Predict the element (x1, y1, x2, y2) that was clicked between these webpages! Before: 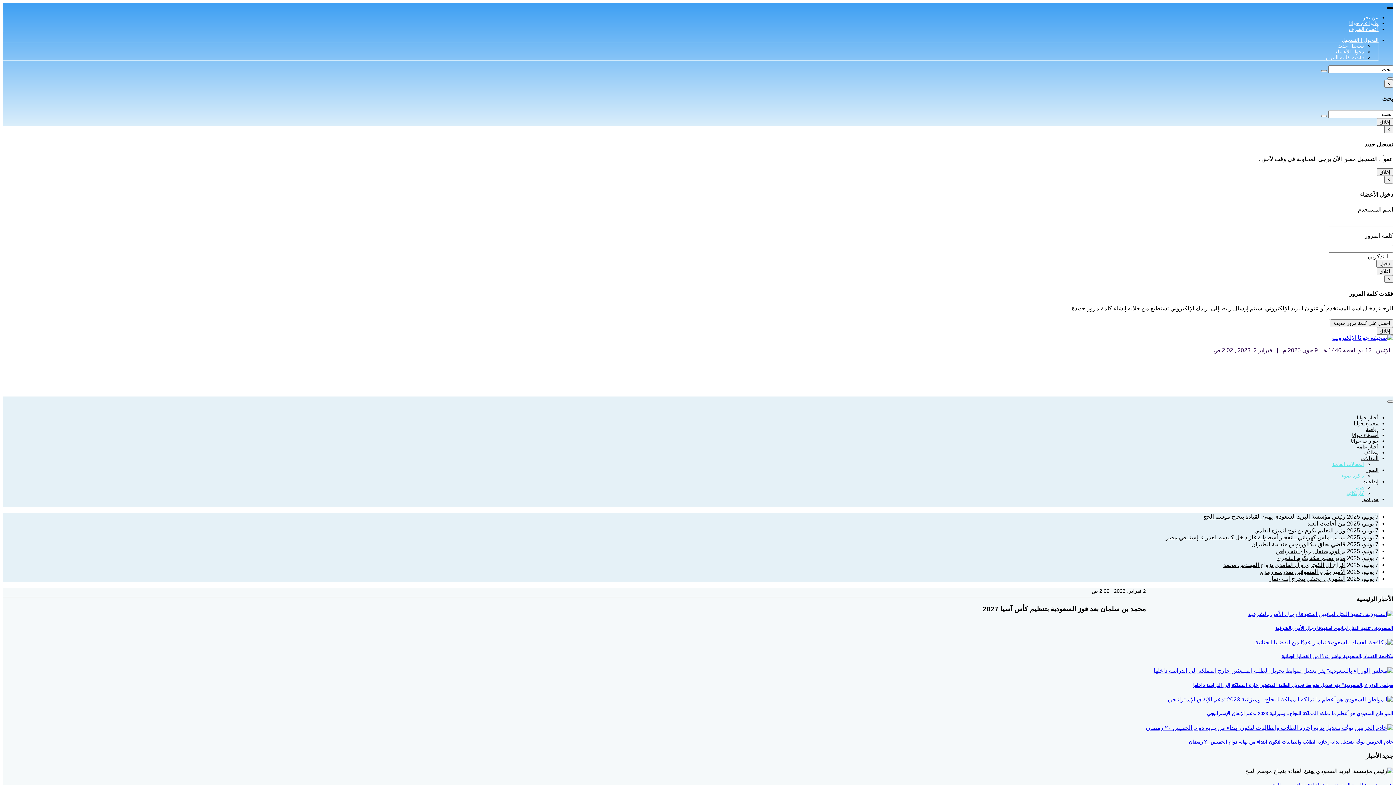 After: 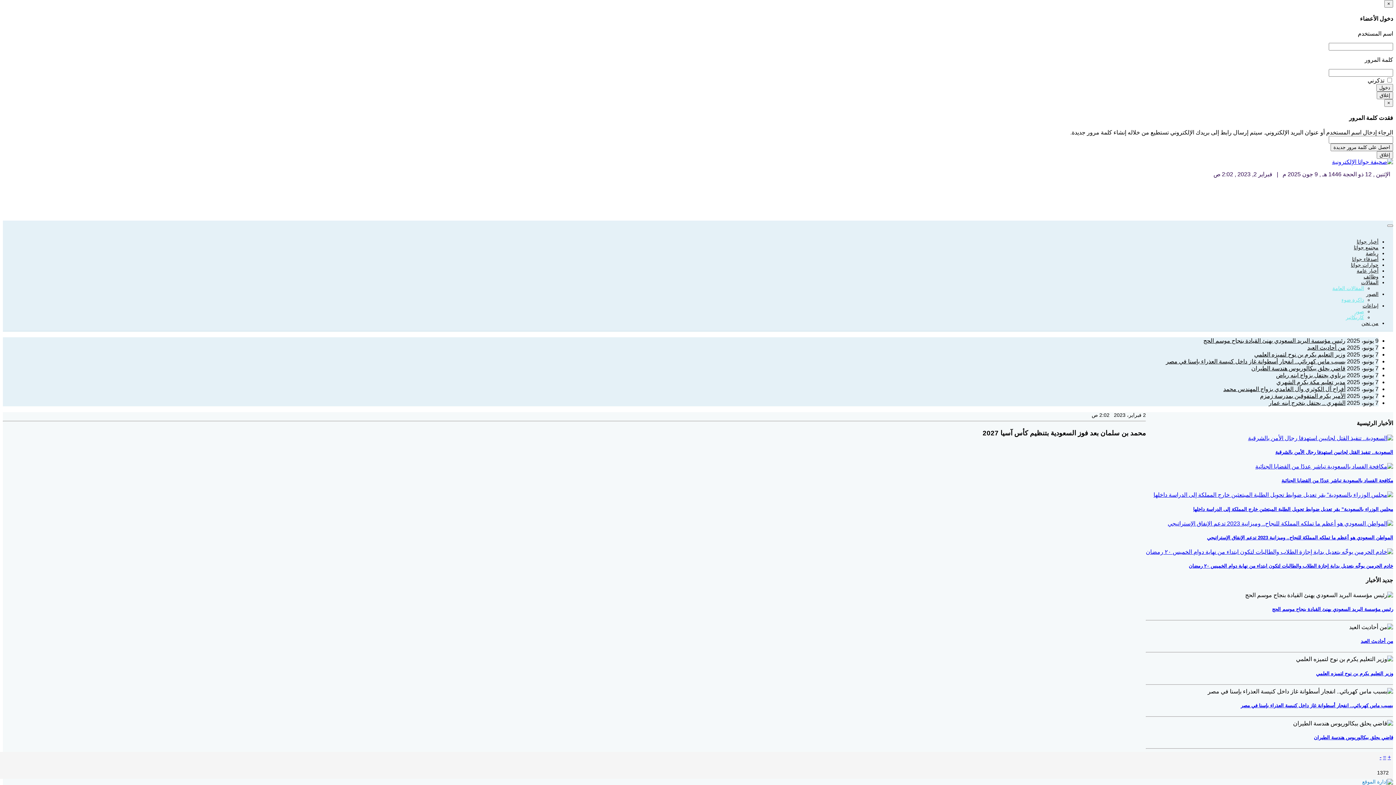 Action: label: دخول الأعضاء bbox: (1335, 48, 1364, 54)